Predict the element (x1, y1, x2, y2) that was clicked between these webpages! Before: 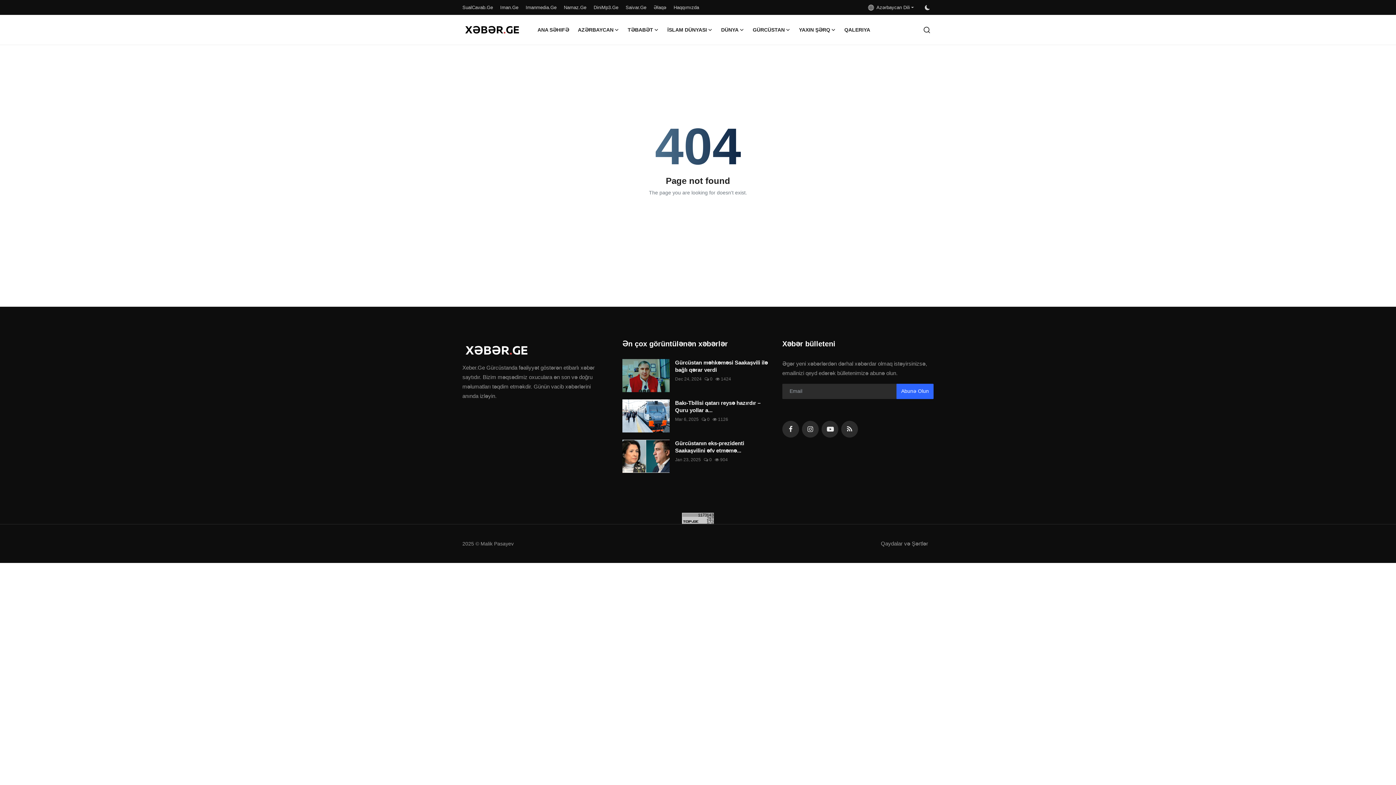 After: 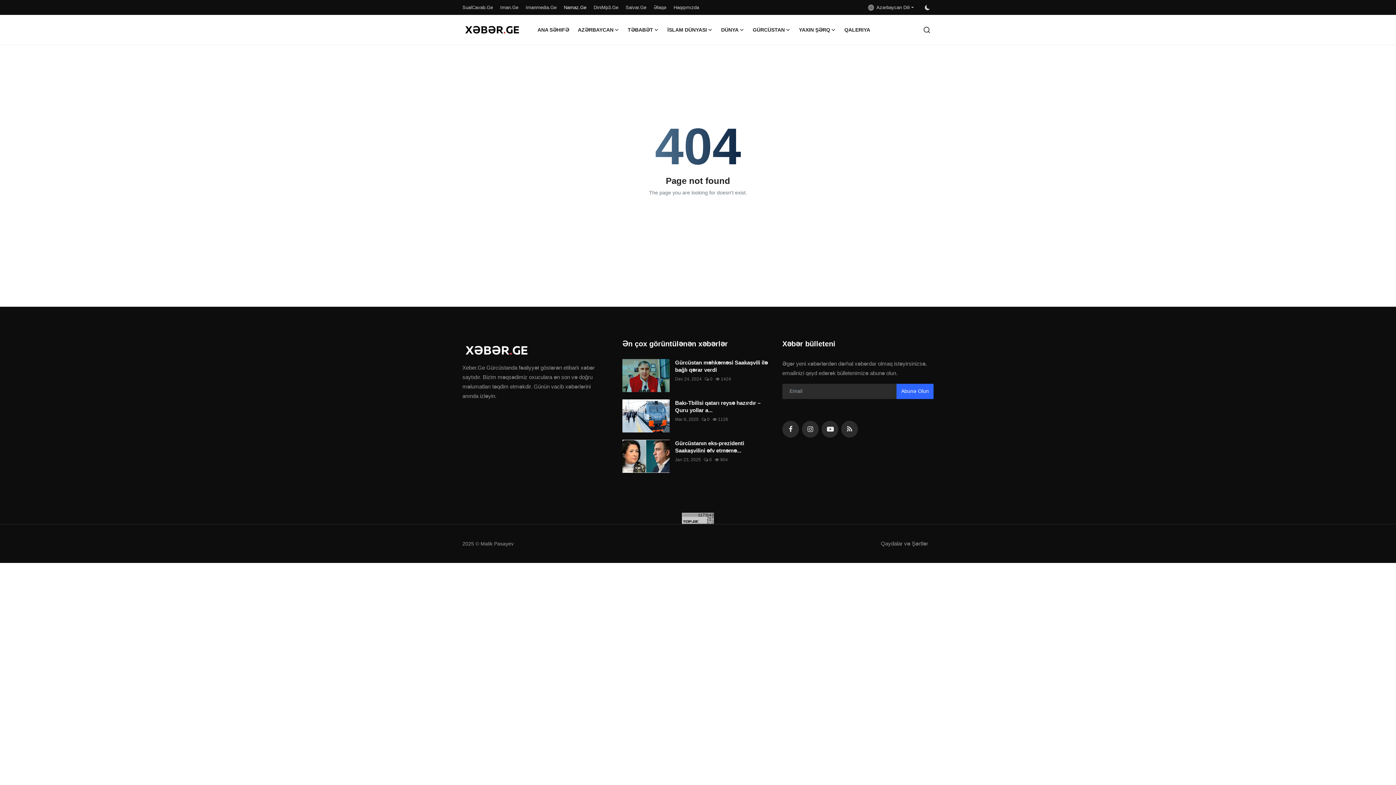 Action: bbox: (564, 1, 586, 13) label: Namaz.Ge